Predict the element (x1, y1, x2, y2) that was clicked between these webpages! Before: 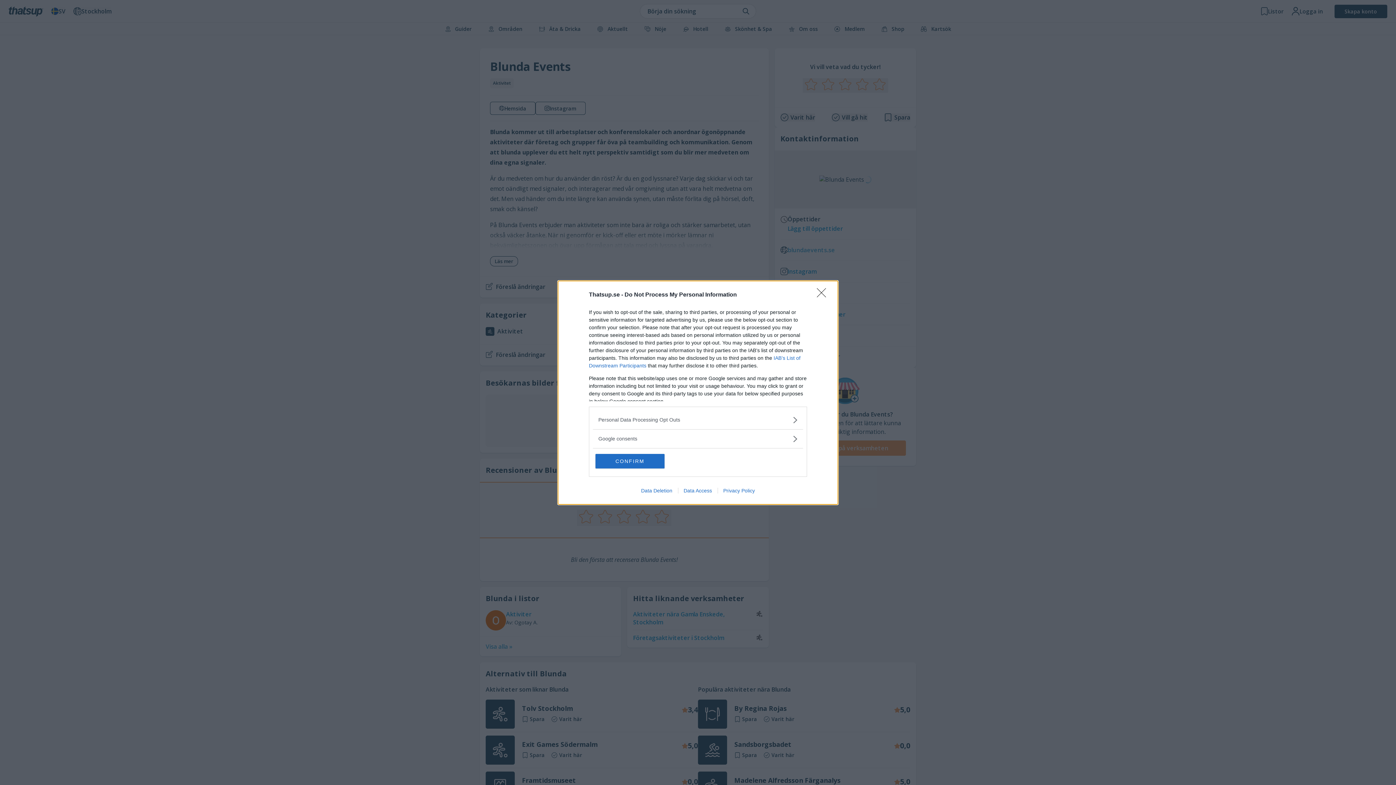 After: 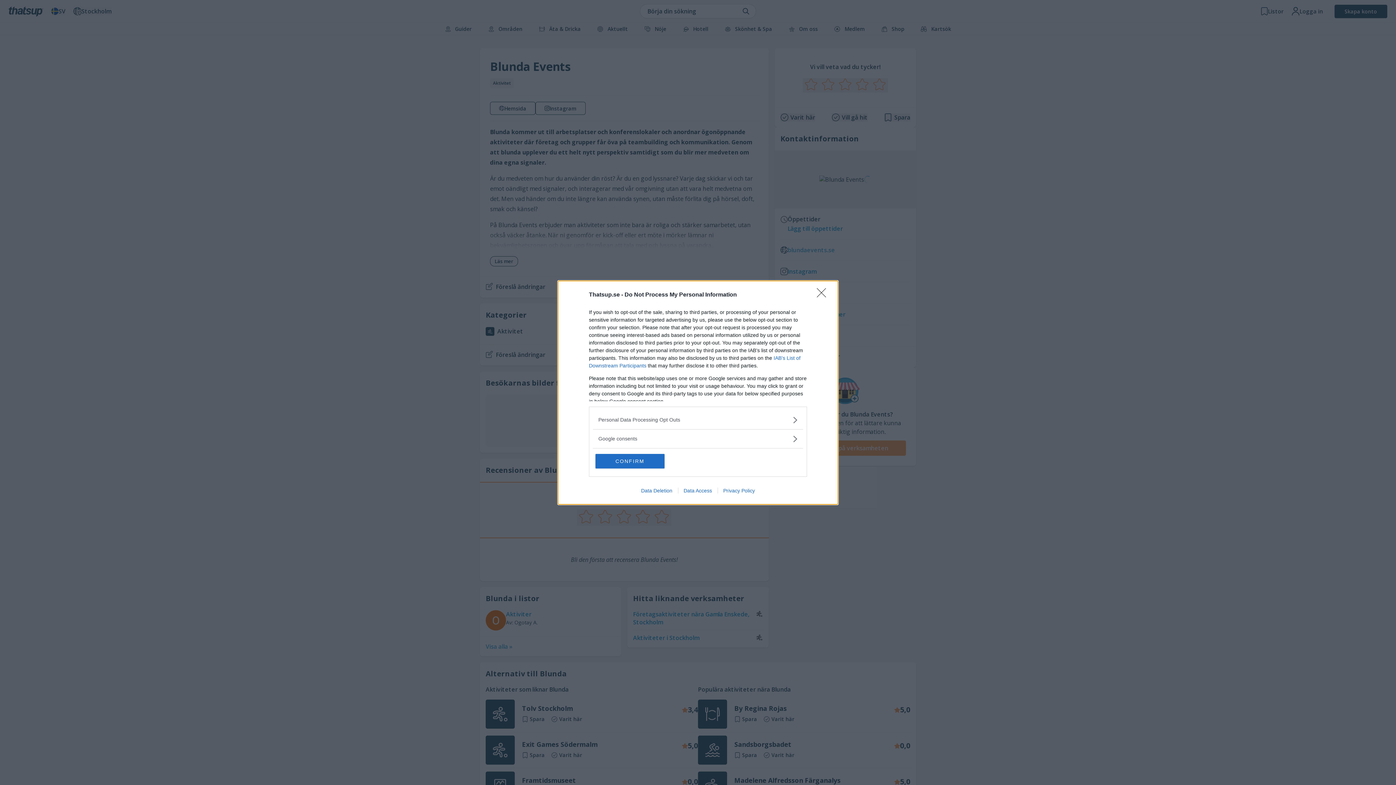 Action: bbox: (717, 487, 760, 493) label: Privacy Policy